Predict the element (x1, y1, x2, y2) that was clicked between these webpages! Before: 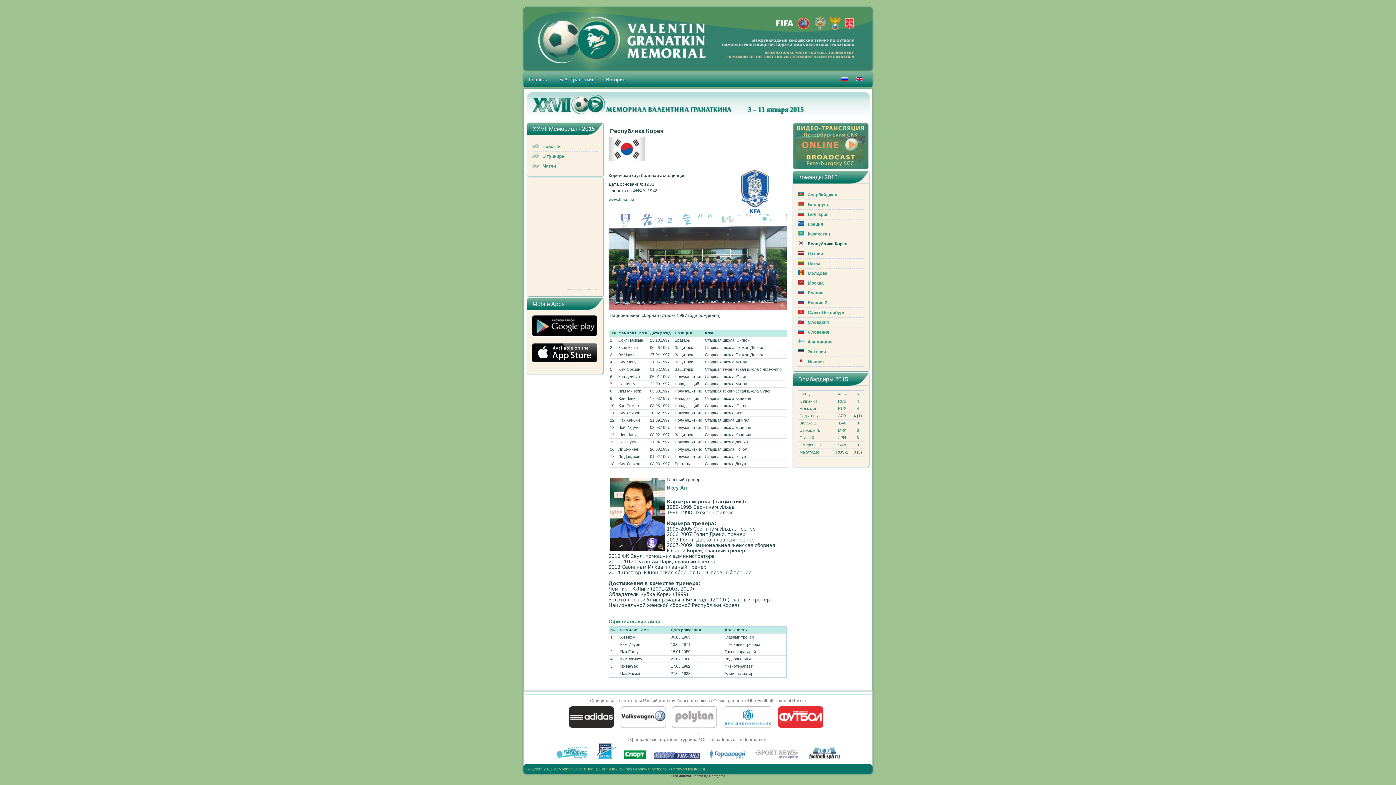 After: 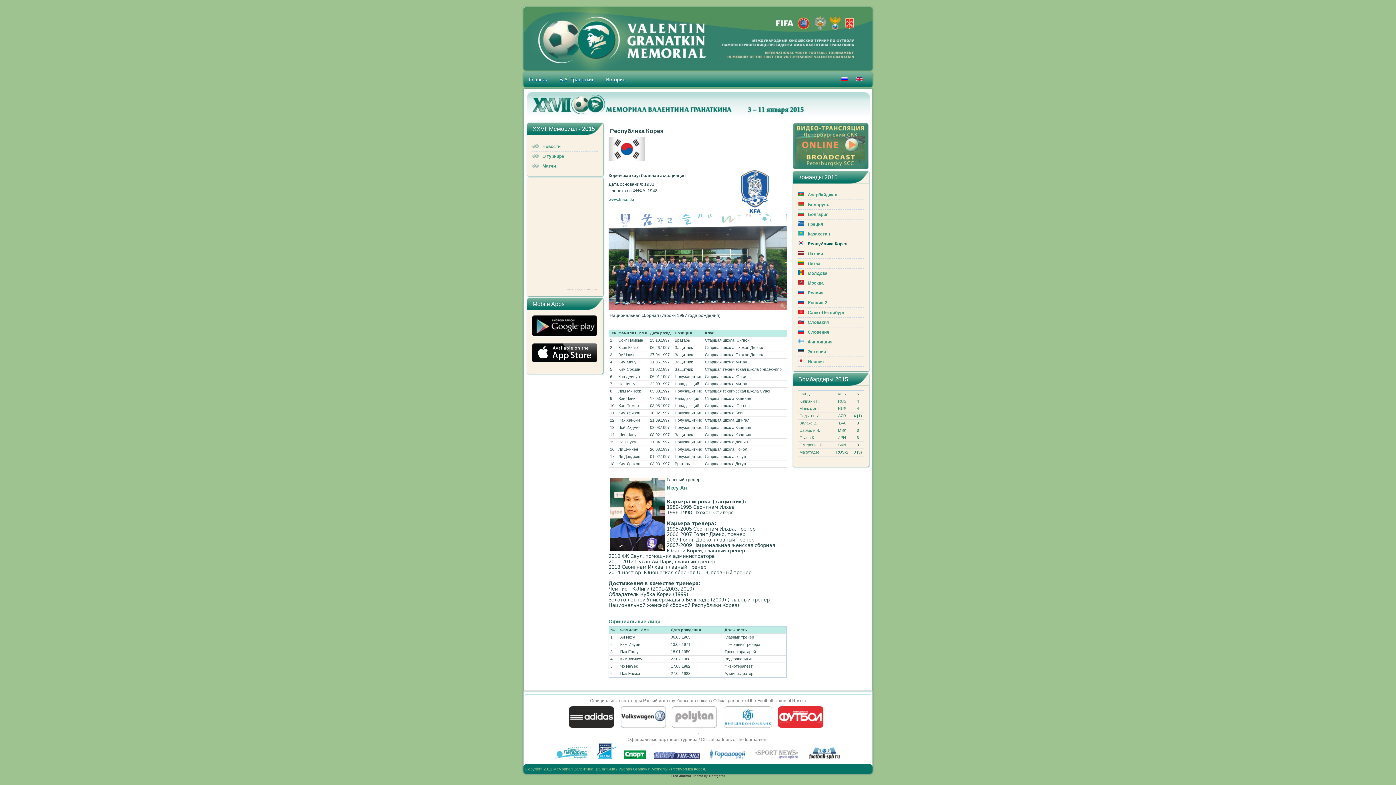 Action: bbox: (778, 724, 827, 729)